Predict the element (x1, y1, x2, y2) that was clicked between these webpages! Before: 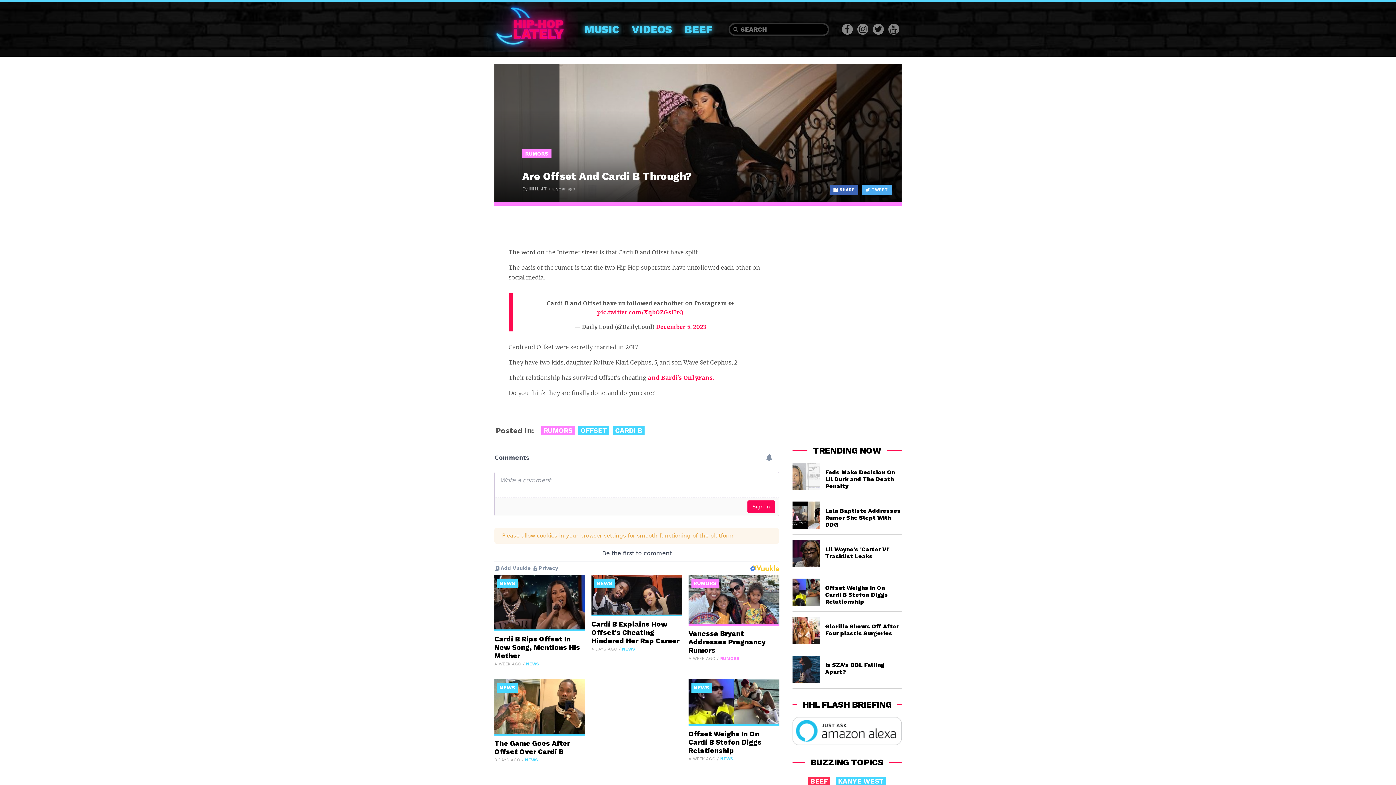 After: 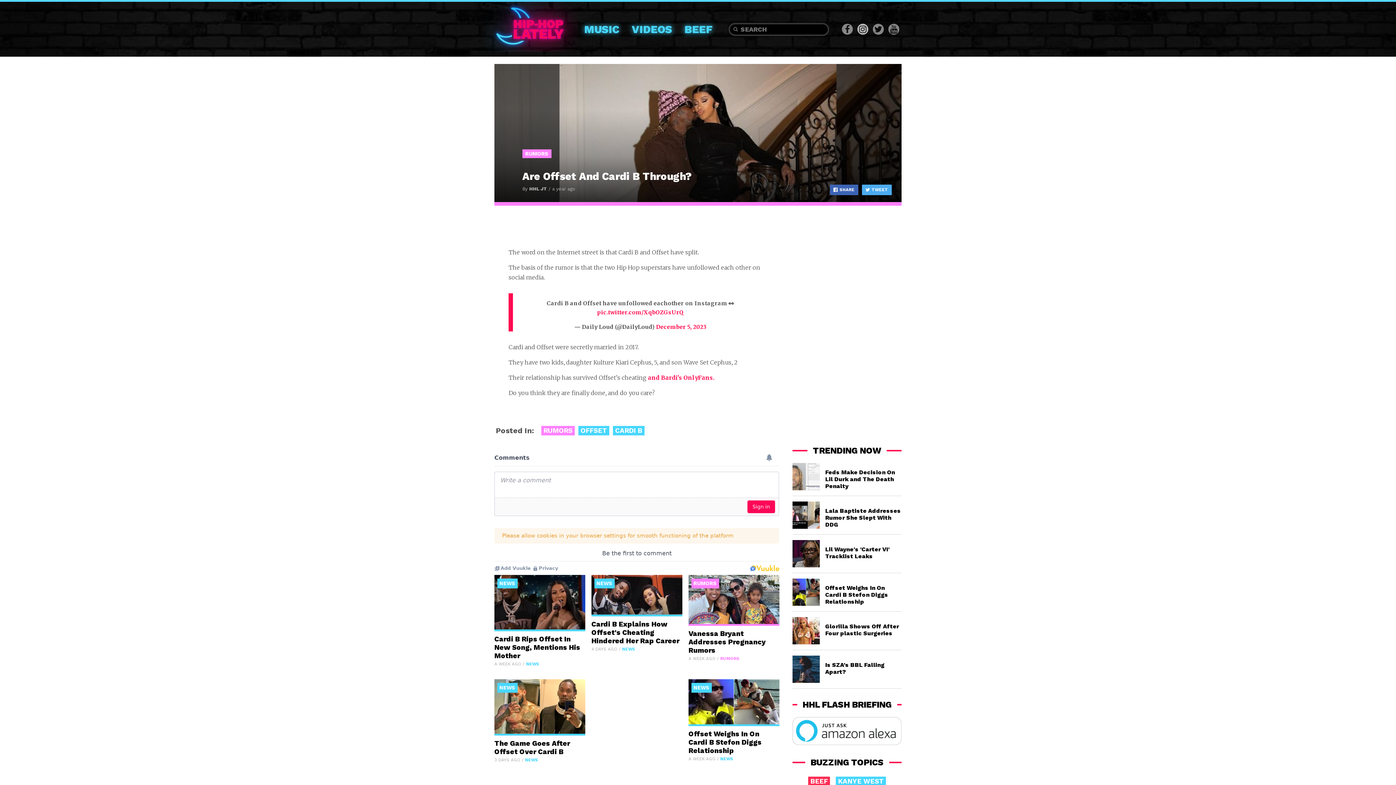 Action: bbox: (855, 22, 870, 35)